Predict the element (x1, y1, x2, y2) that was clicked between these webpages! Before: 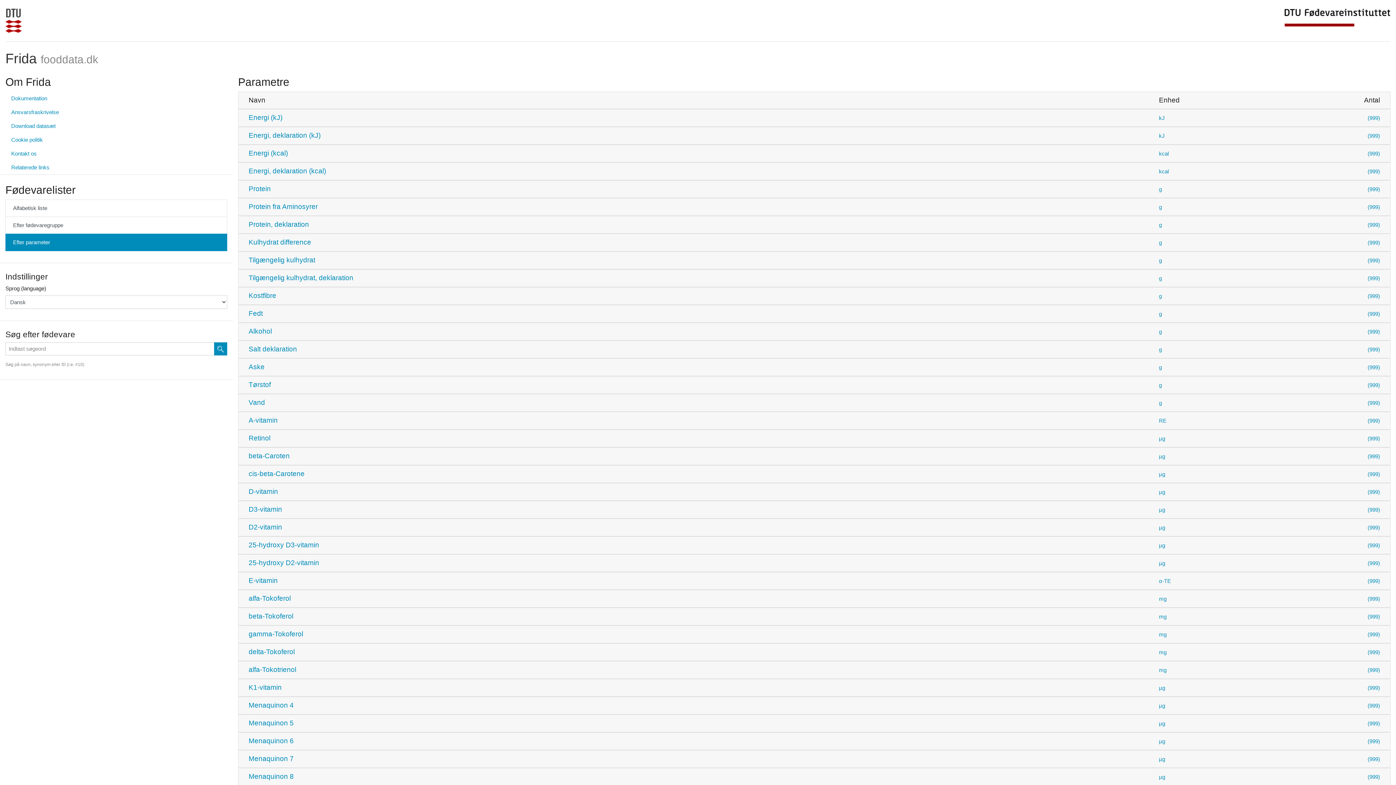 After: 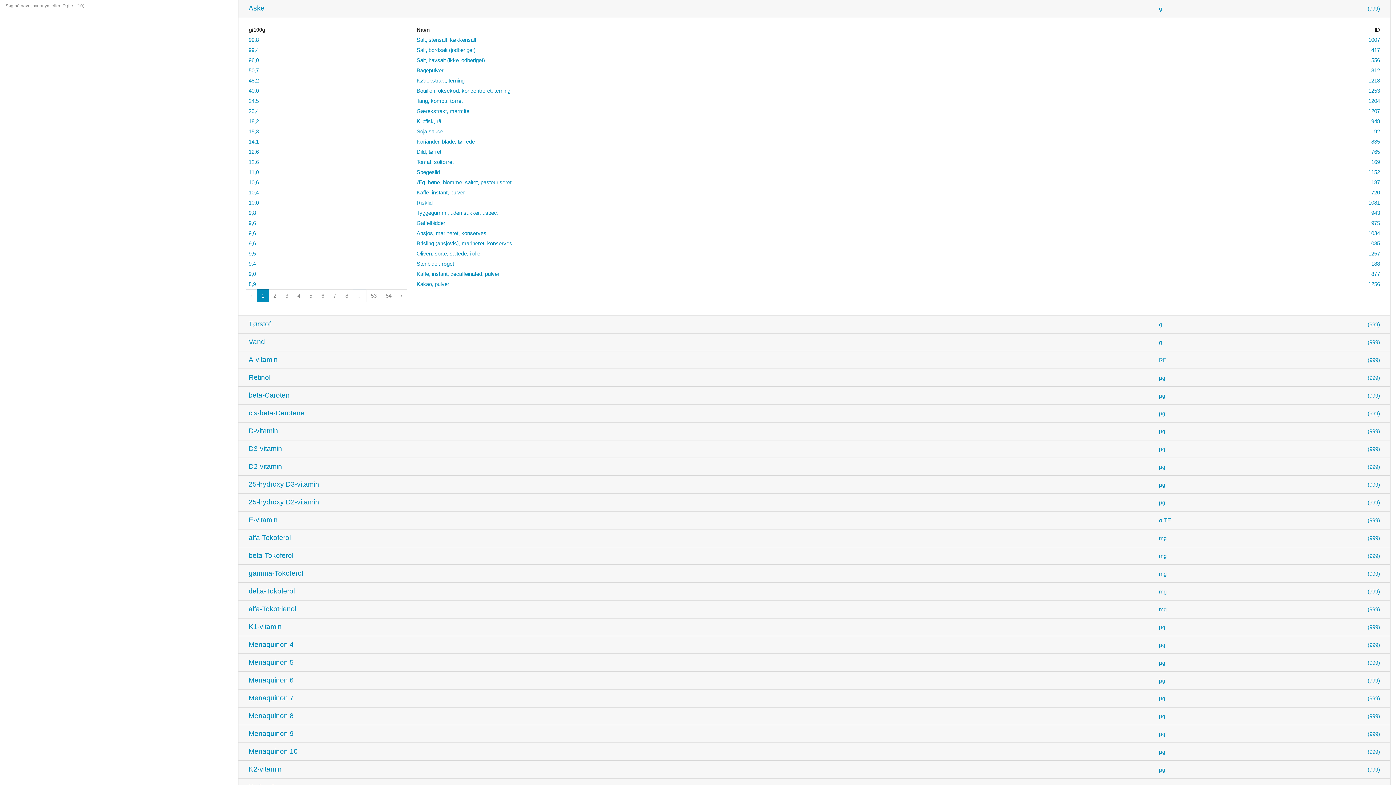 Action: bbox: (238, 358, 1390, 376) label: Aske
	g	(999)